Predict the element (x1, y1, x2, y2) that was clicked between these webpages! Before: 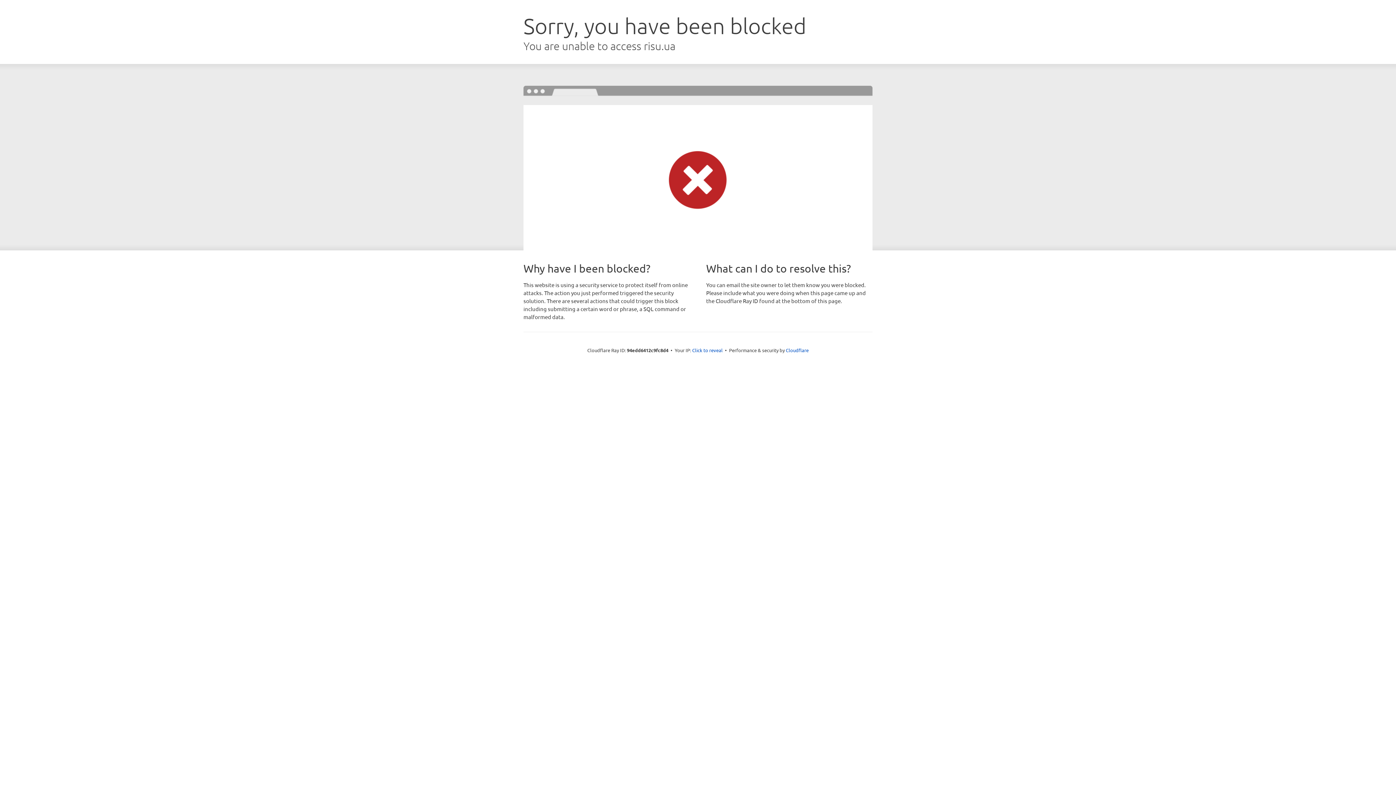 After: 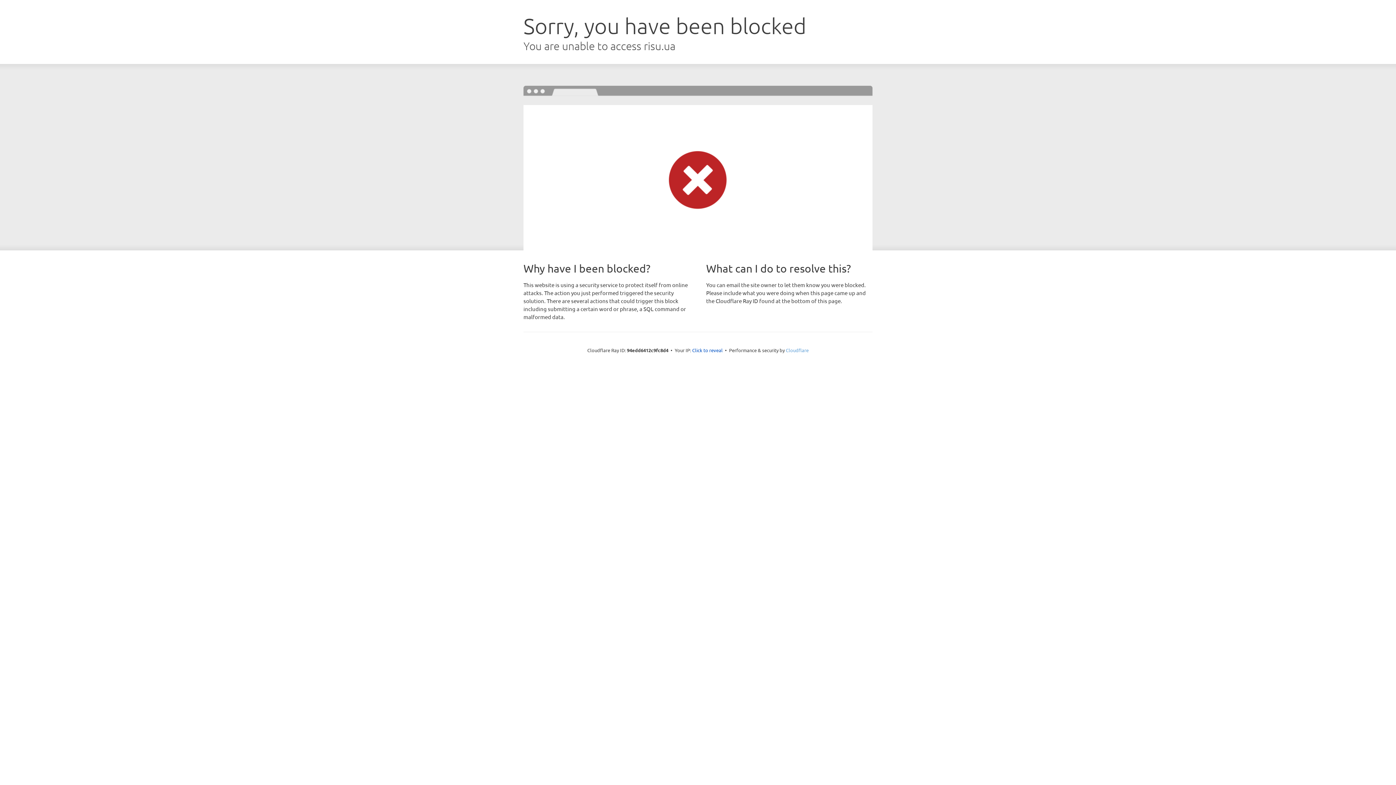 Action: bbox: (786, 347, 808, 353) label: Cloudflare